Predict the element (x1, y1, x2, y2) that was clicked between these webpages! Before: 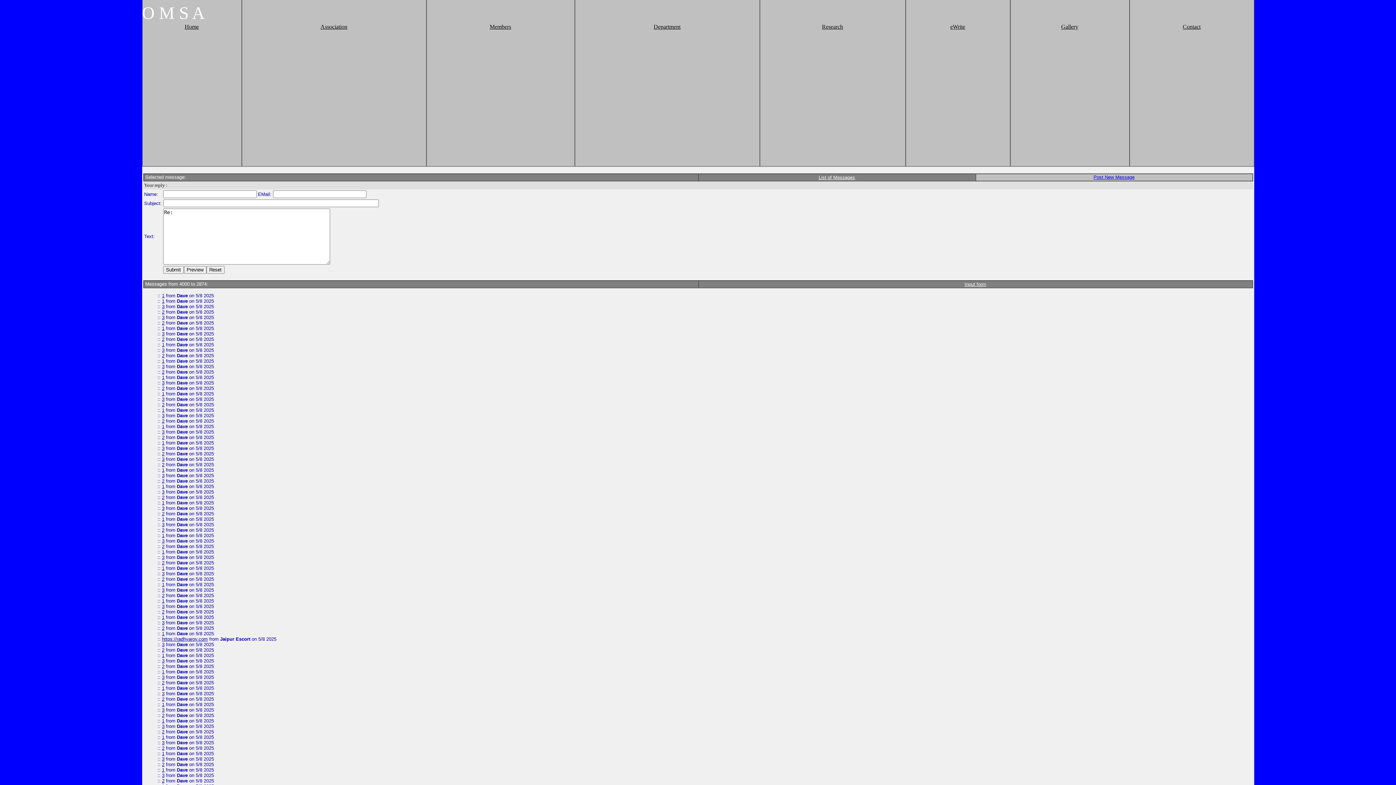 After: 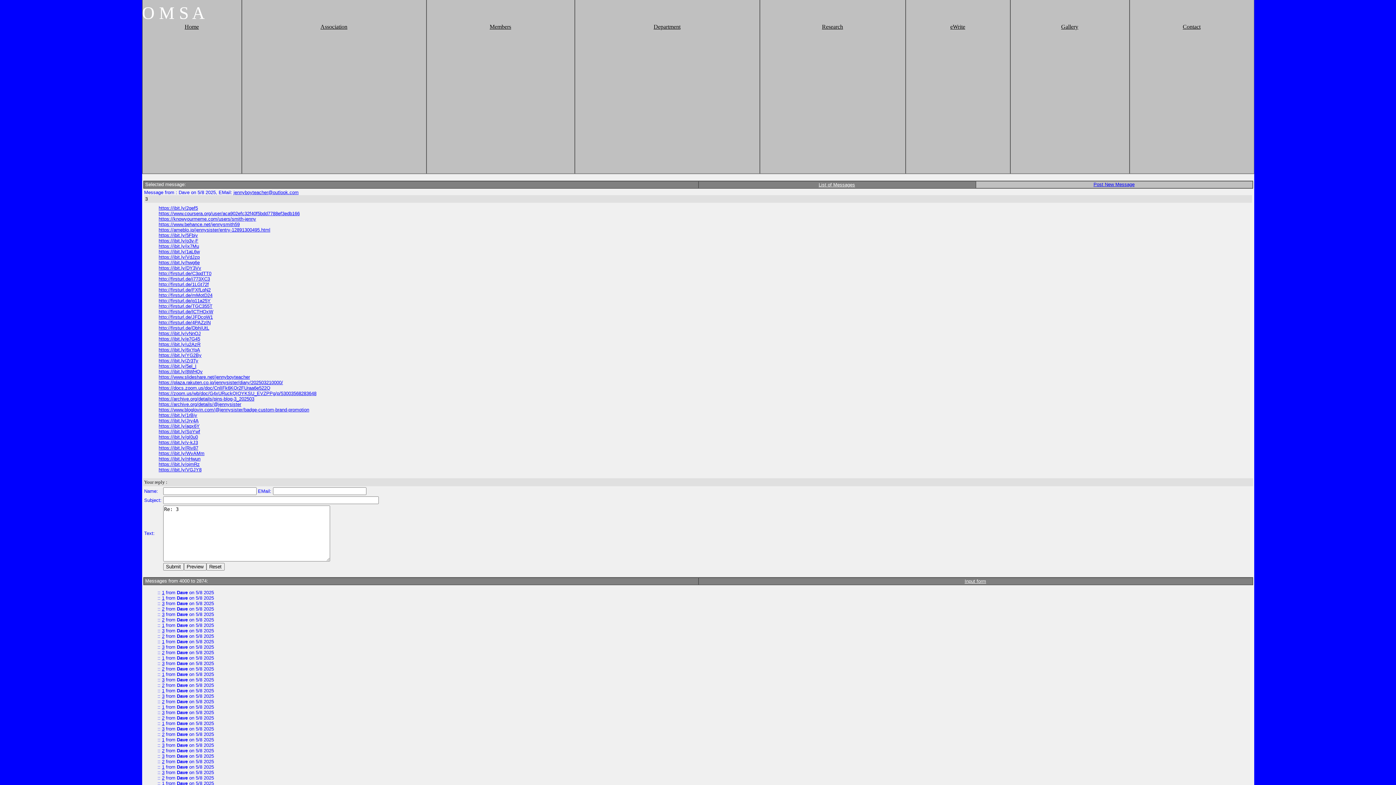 Action: label: 3 bbox: (162, 489, 164, 494)